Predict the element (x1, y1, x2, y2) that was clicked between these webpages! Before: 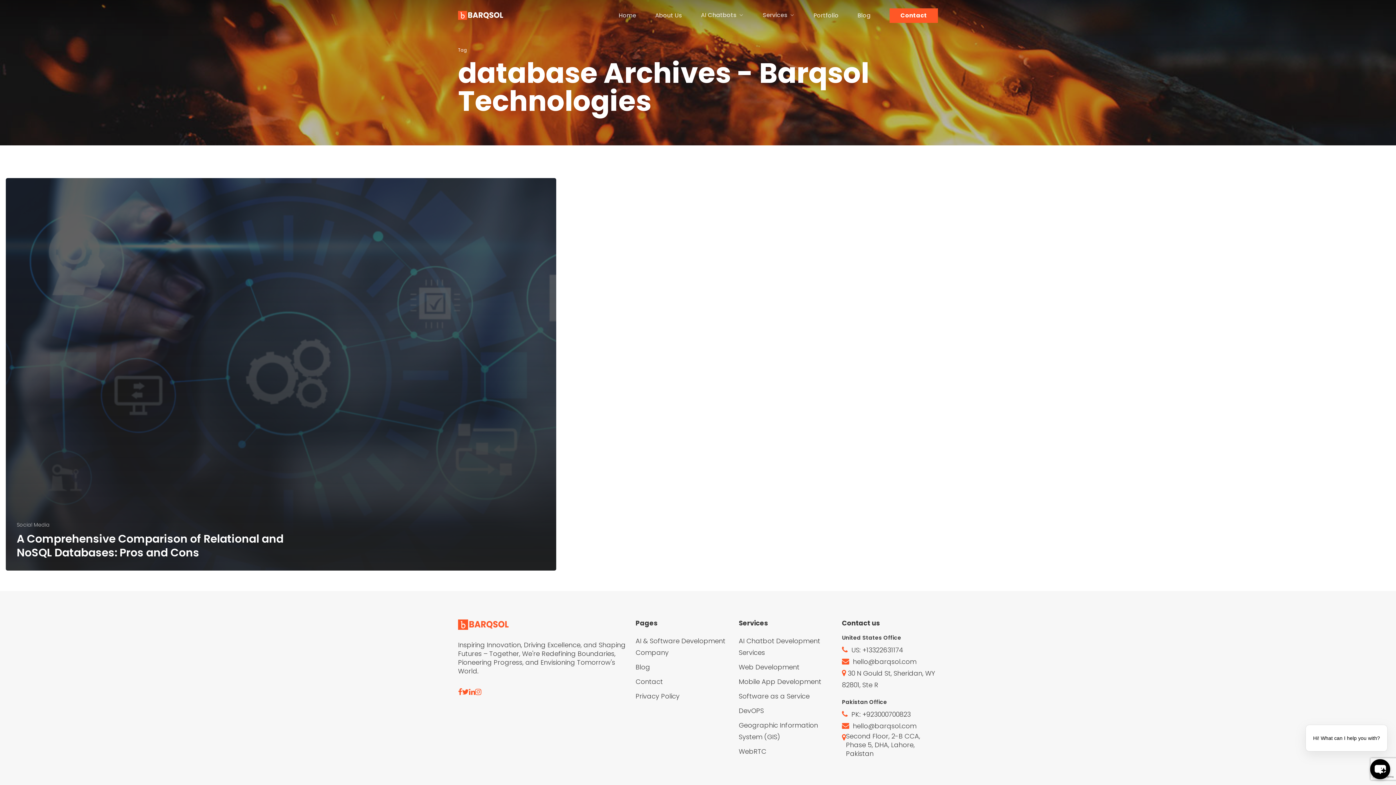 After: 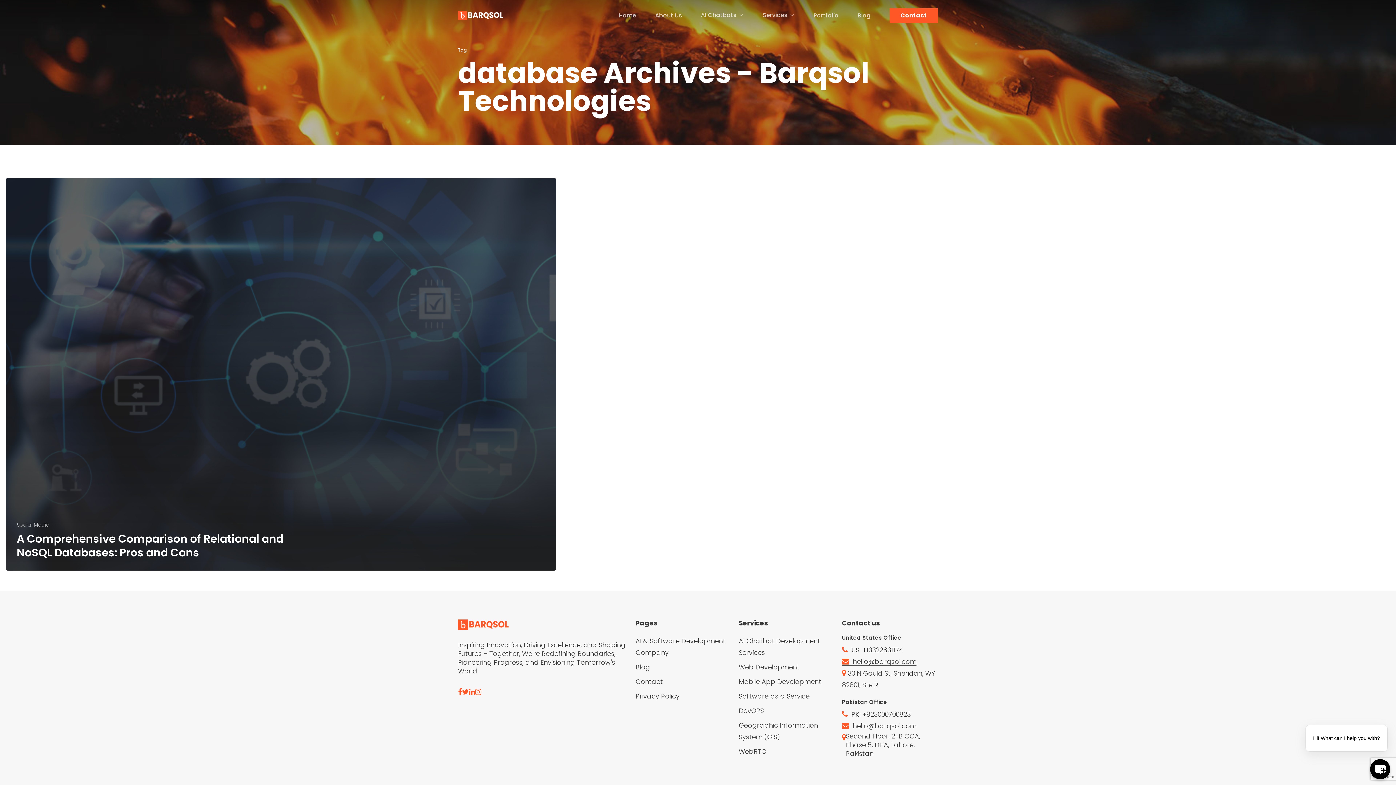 Action: bbox: (842, 657, 916, 666) label:   hello@barqsol.com